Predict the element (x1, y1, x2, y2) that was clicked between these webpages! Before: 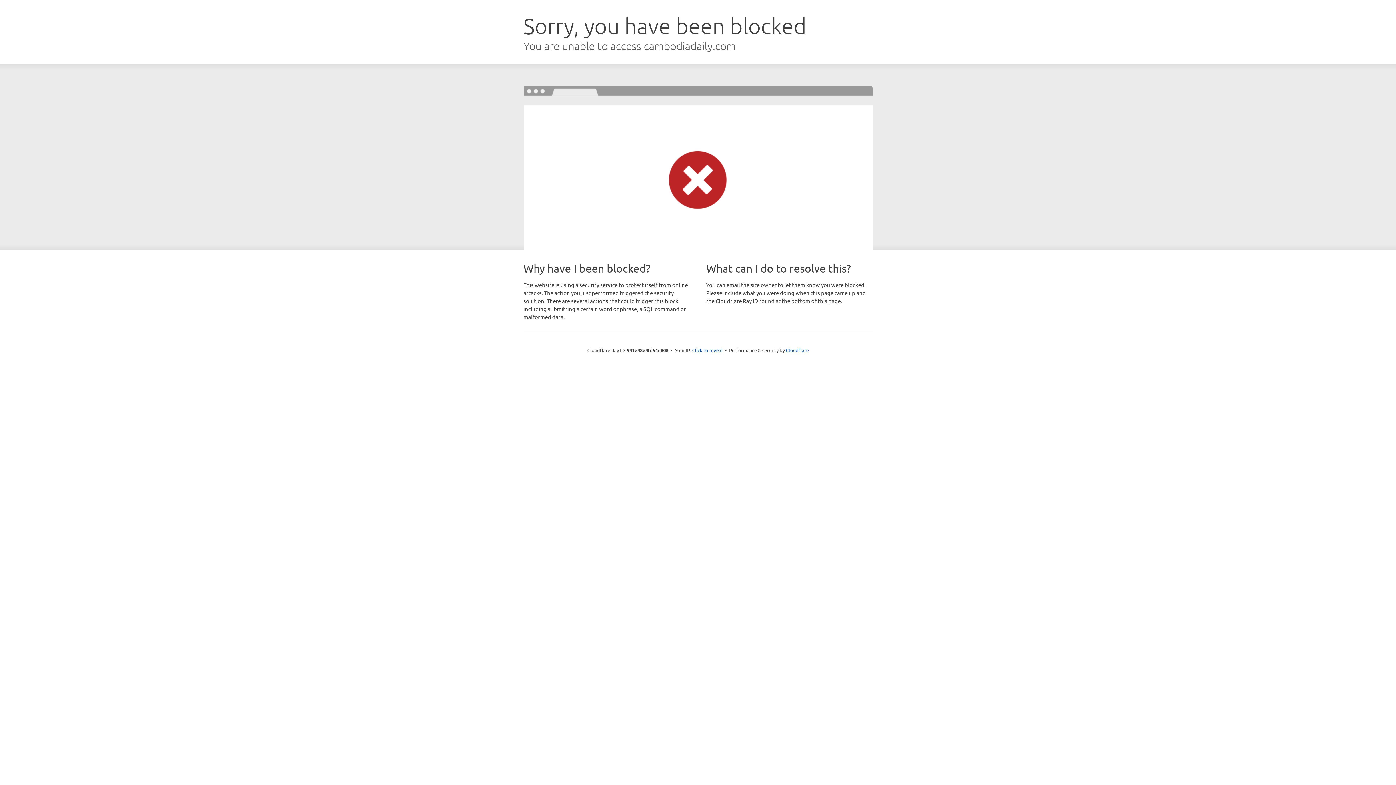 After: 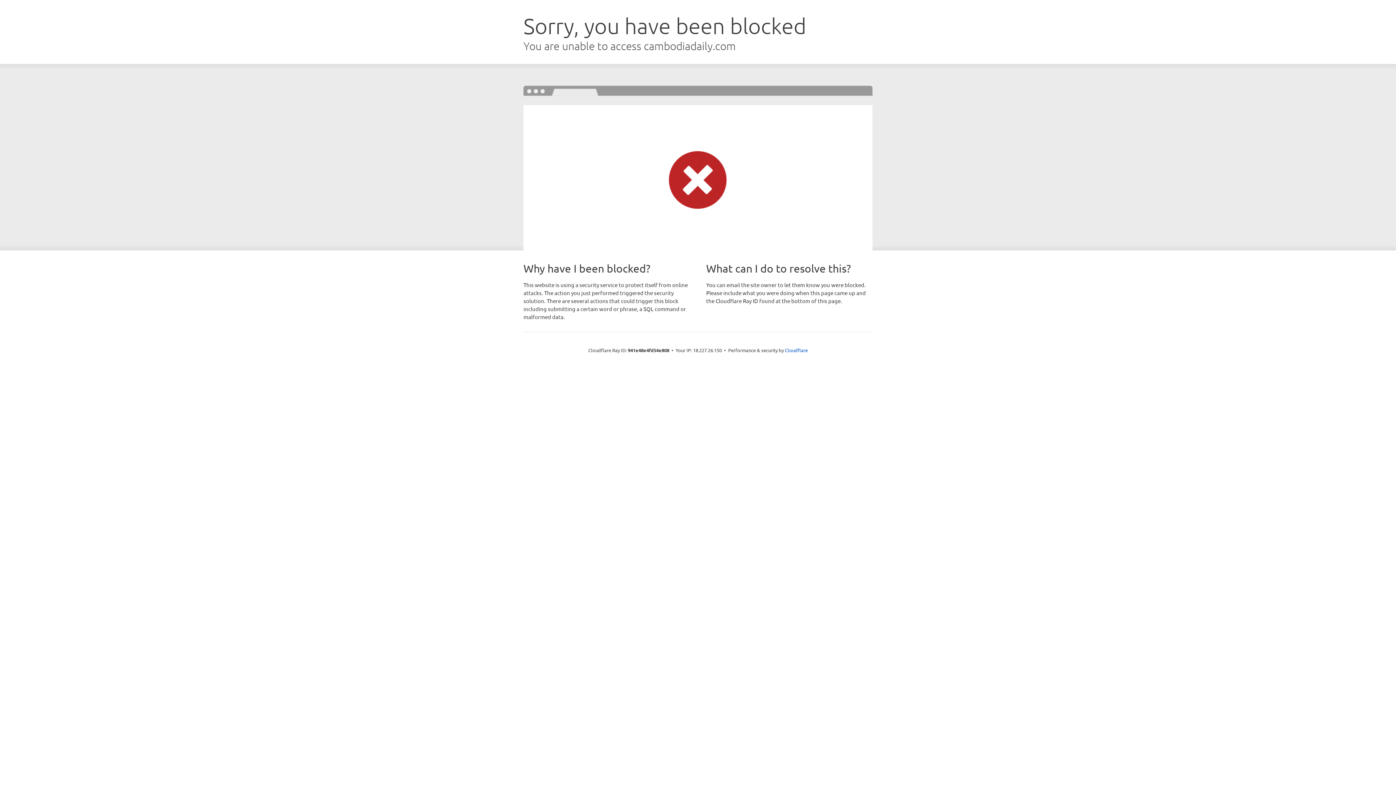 Action: label: Click to reveal bbox: (692, 346, 722, 353)